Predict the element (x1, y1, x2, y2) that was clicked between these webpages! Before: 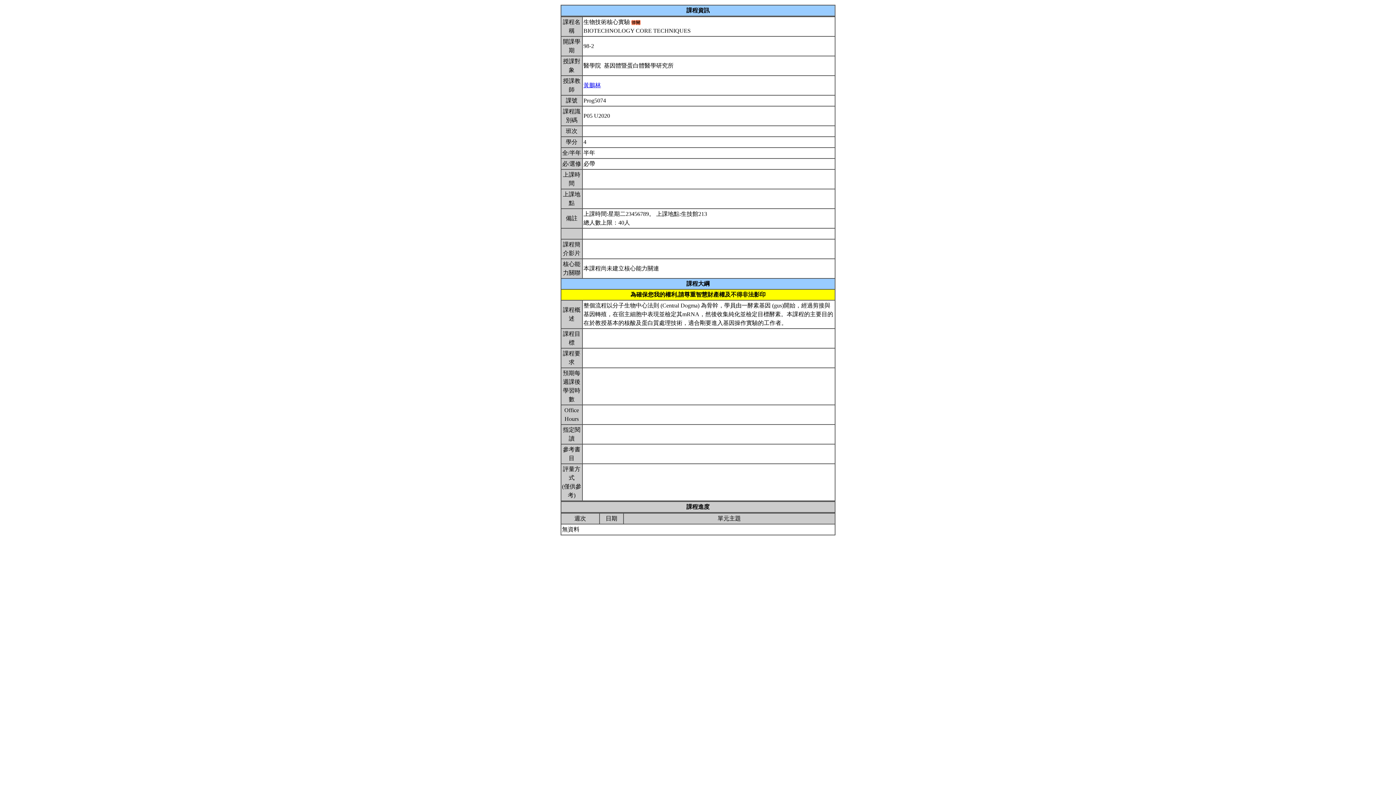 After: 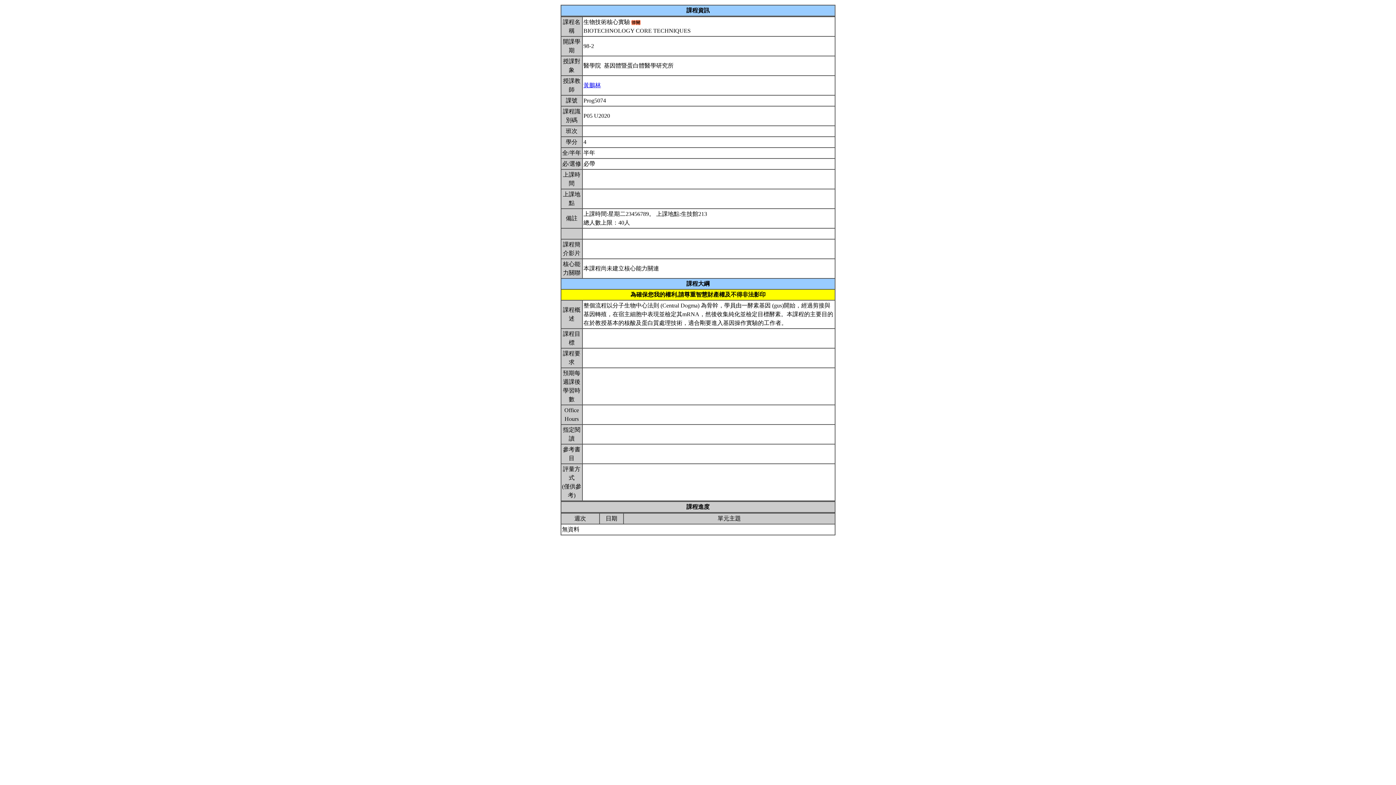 Action: label: 黃鵬林 bbox: (583, 82, 601, 88)